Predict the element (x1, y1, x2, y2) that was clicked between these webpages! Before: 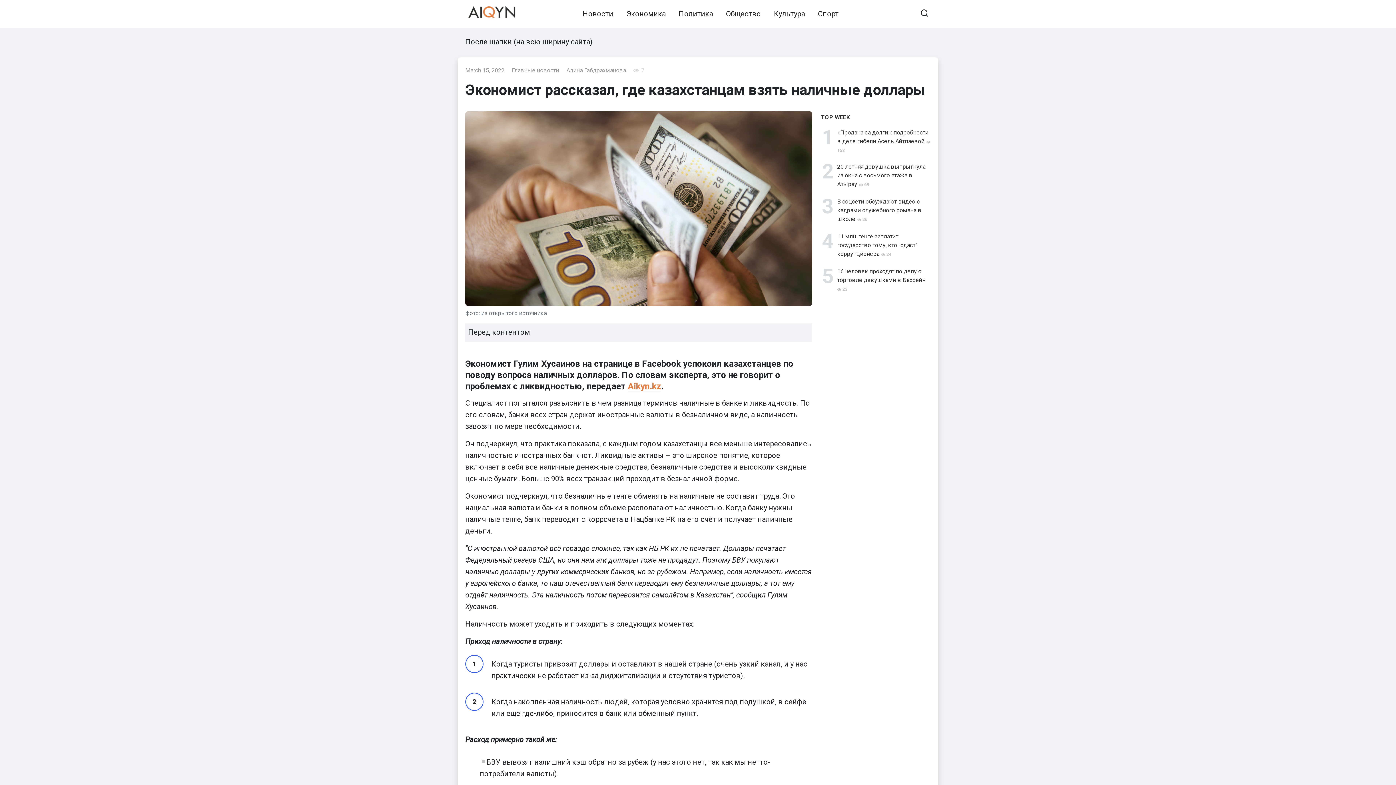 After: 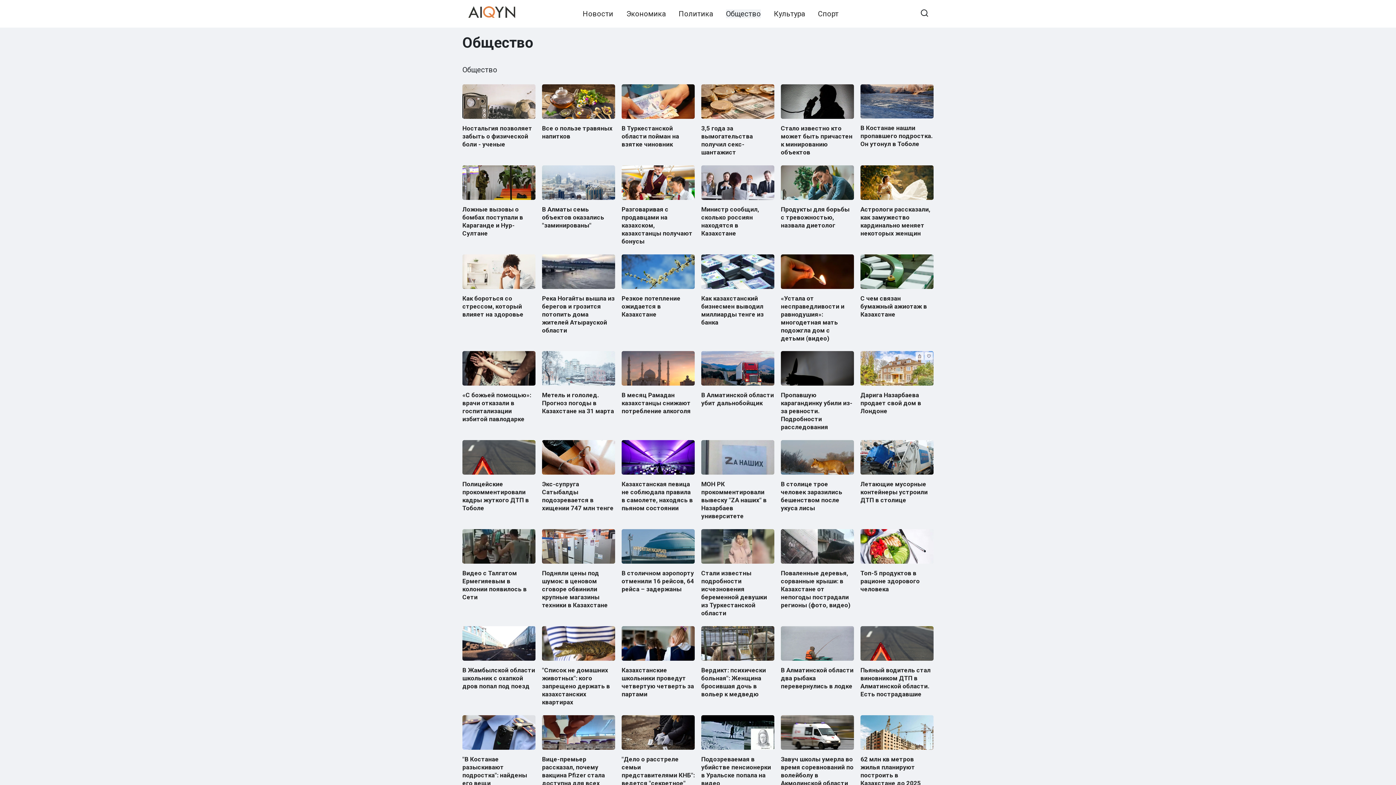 Action: bbox: (726, 9, 761, 18) label: Общество